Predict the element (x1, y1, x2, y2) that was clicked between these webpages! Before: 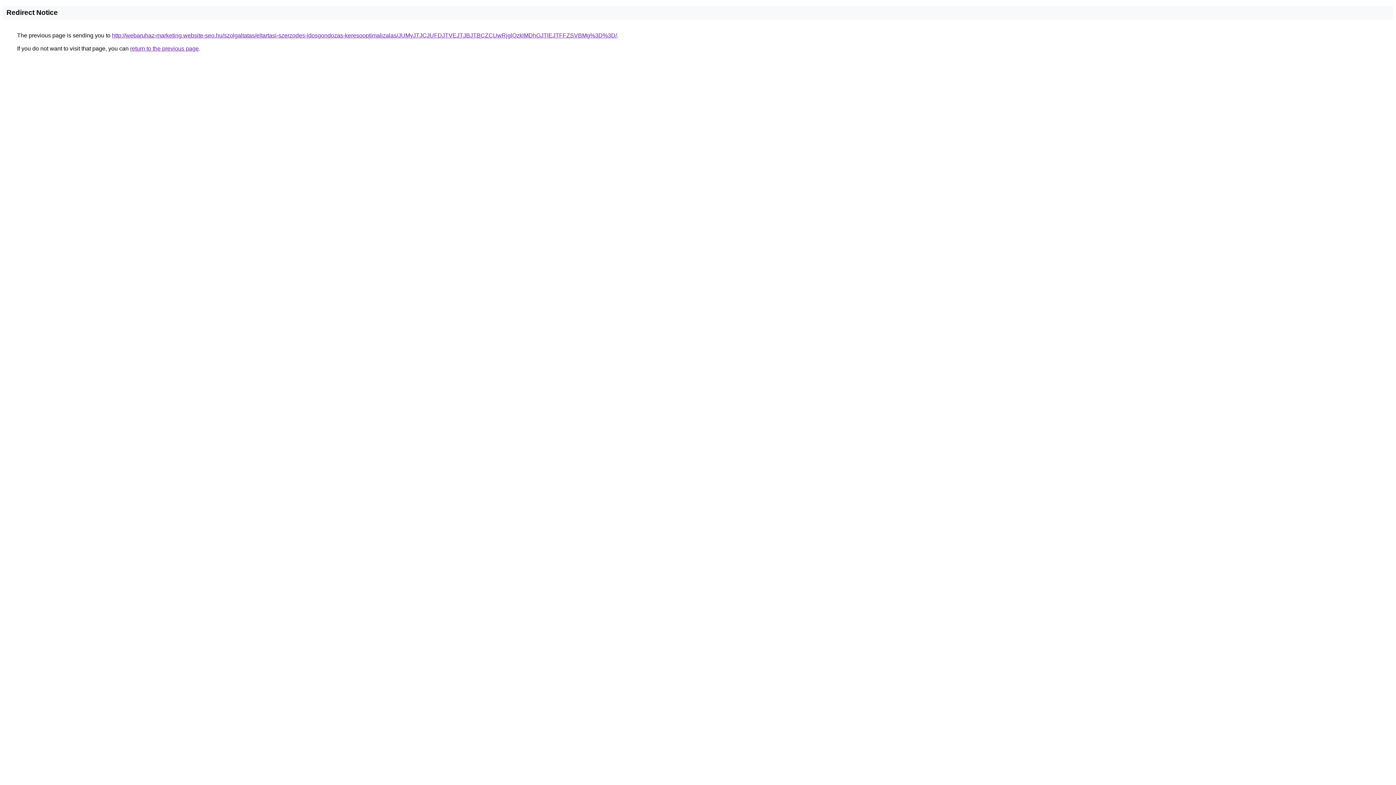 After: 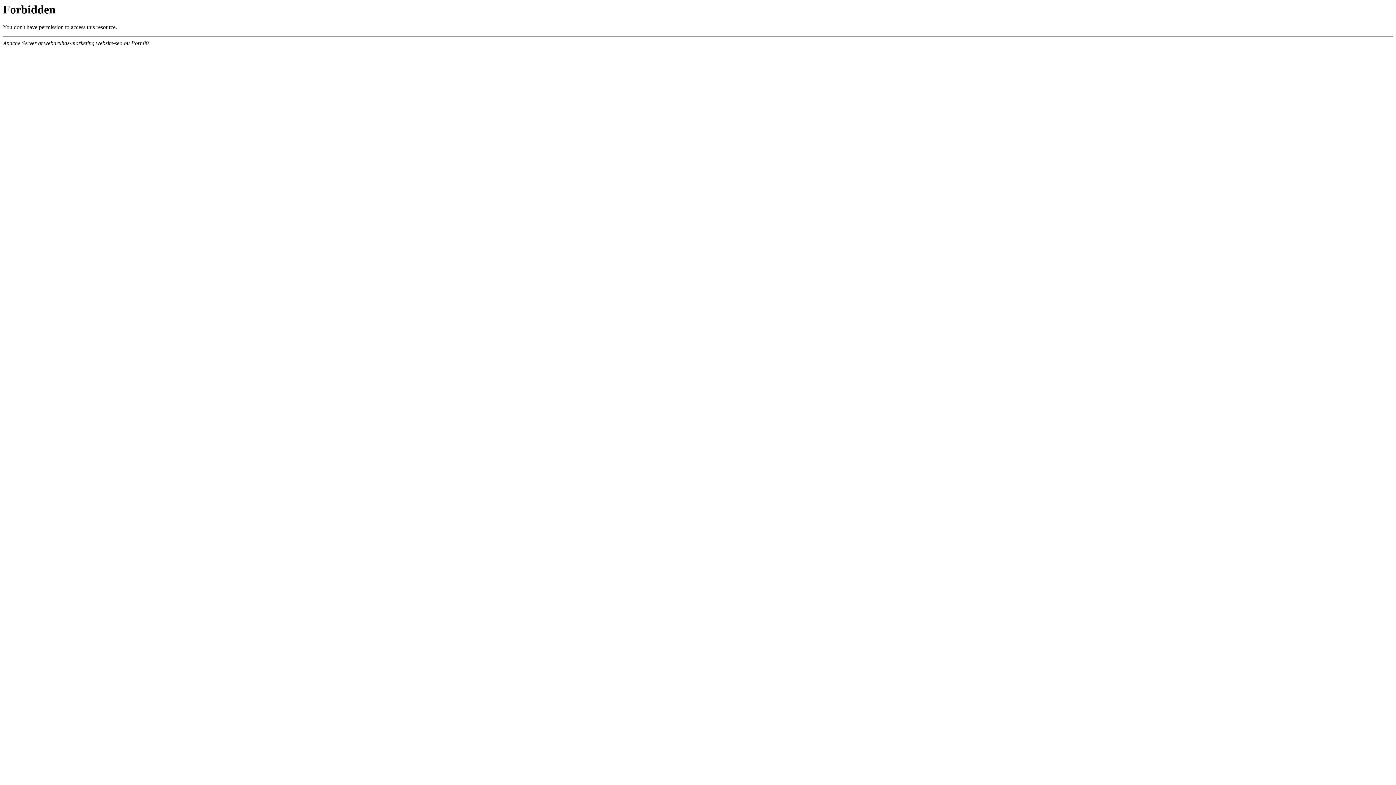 Action: label: http://webaruhaz-marketing.website-seo.hu/szolgaltatas/eltartasi-szerzodes-idosgondozas-keresooptimalizalas/JUMyJTJCJUFDJTVEJTJBJTBCZCUwRjglQzklMDhGJTlEJTFFZSVBMg%3D%3D/ bbox: (112, 32, 617, 38)